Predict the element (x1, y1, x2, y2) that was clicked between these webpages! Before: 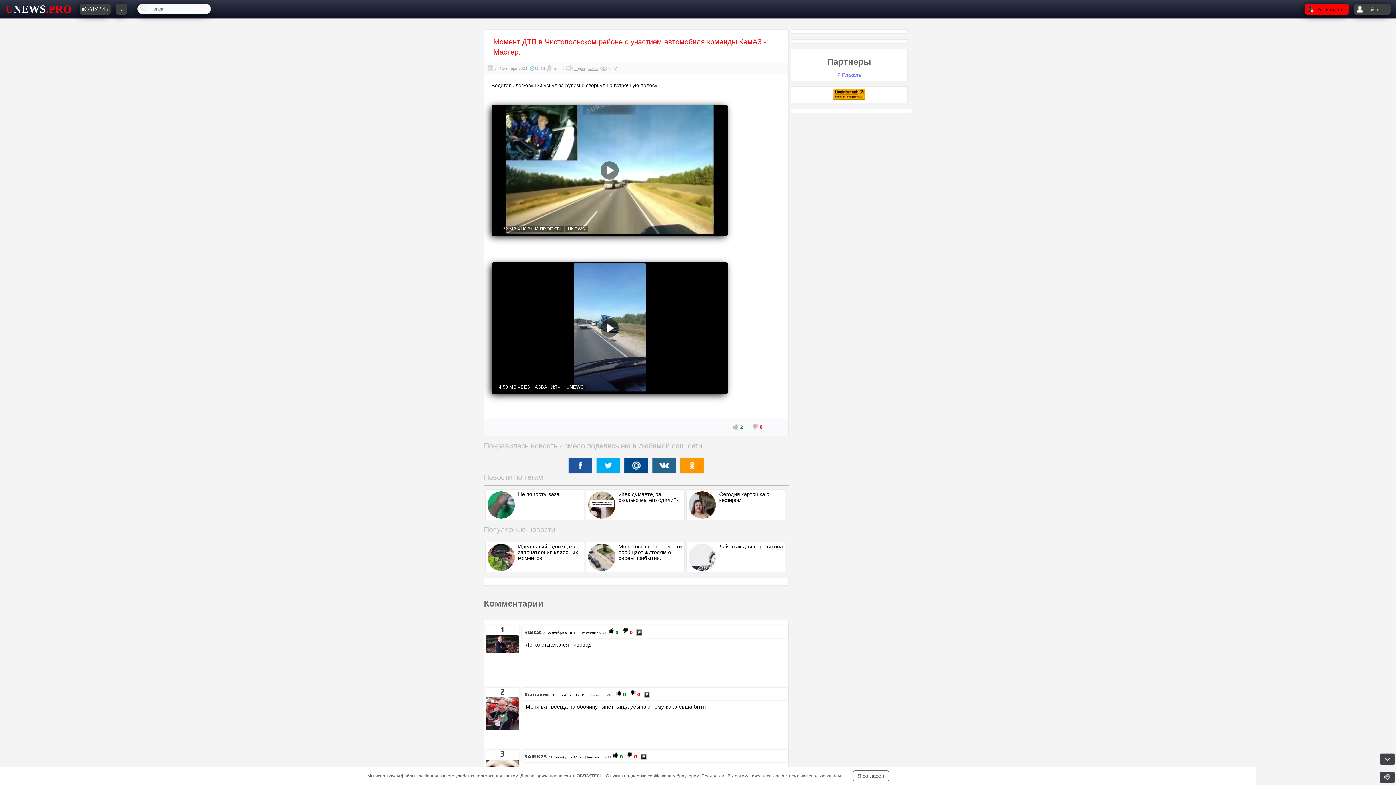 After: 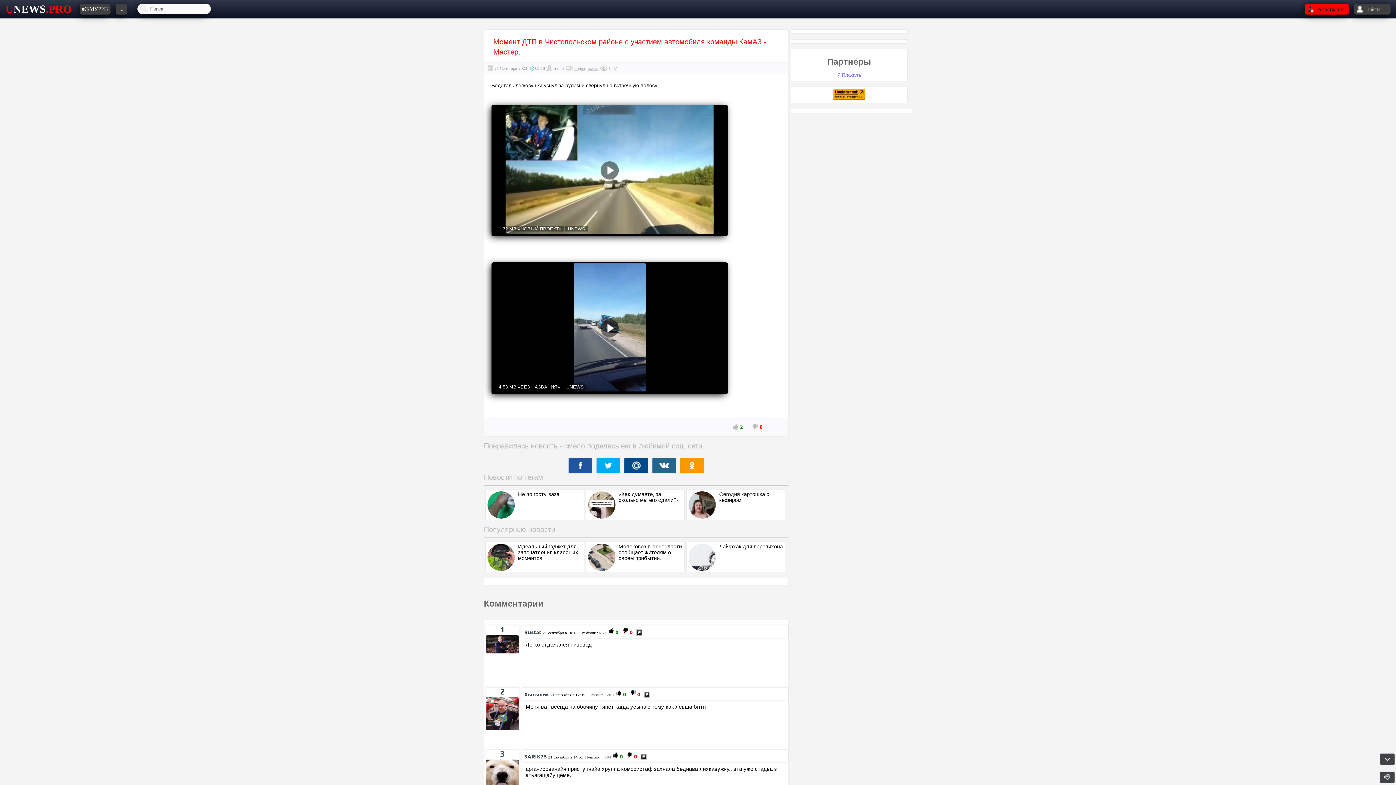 Action: bbox: (852, 770, 889, 781) label: Я согласен